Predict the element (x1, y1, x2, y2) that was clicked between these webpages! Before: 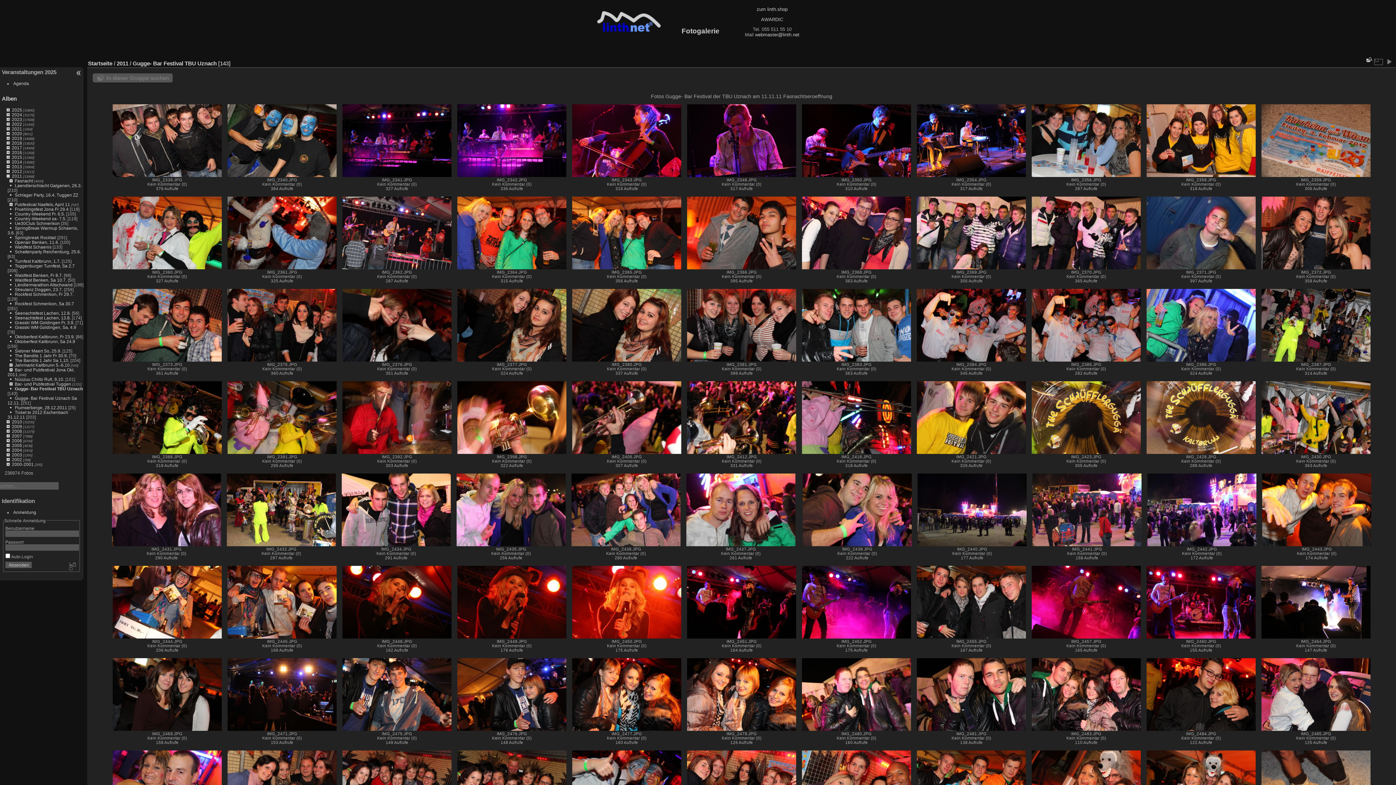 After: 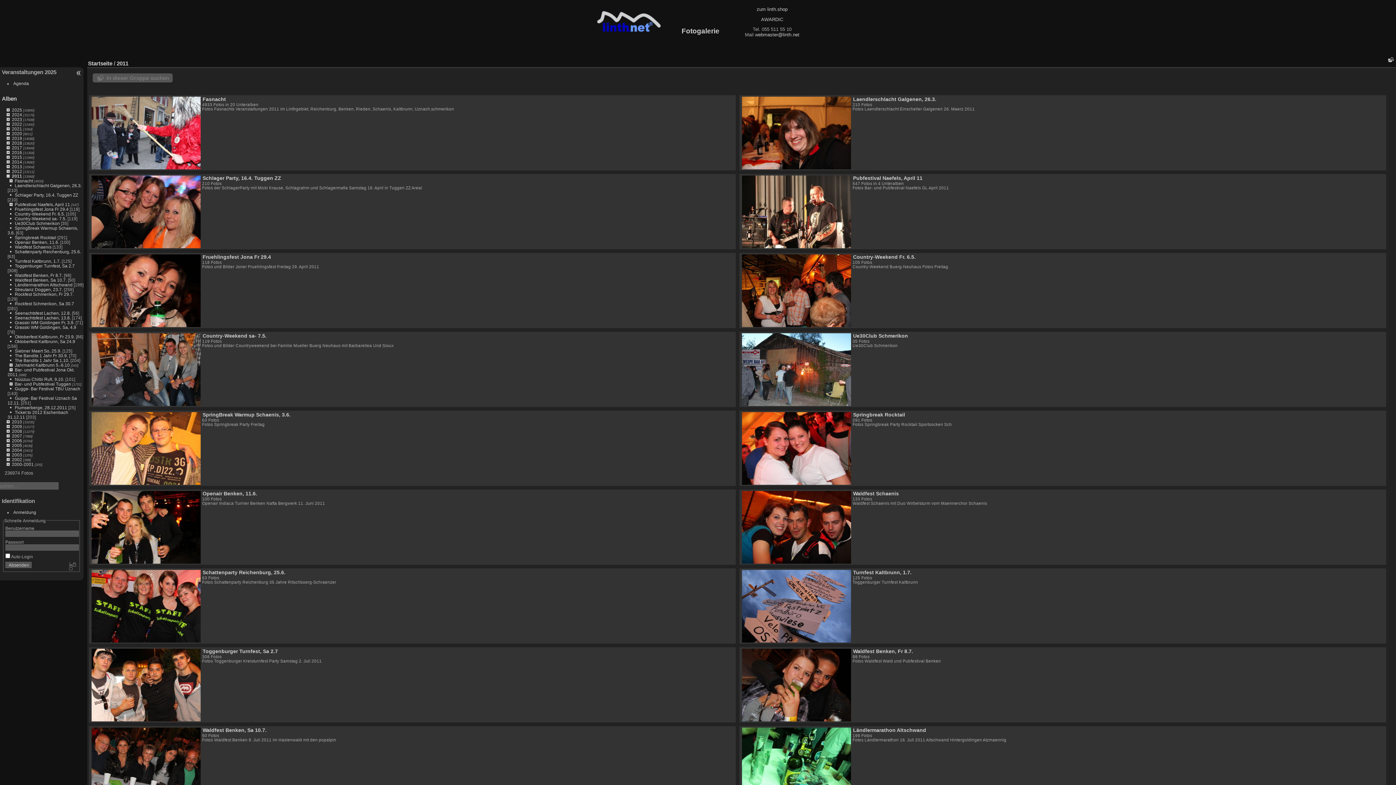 Action: label: 2011 bbox: (116, 60, 128, 66)